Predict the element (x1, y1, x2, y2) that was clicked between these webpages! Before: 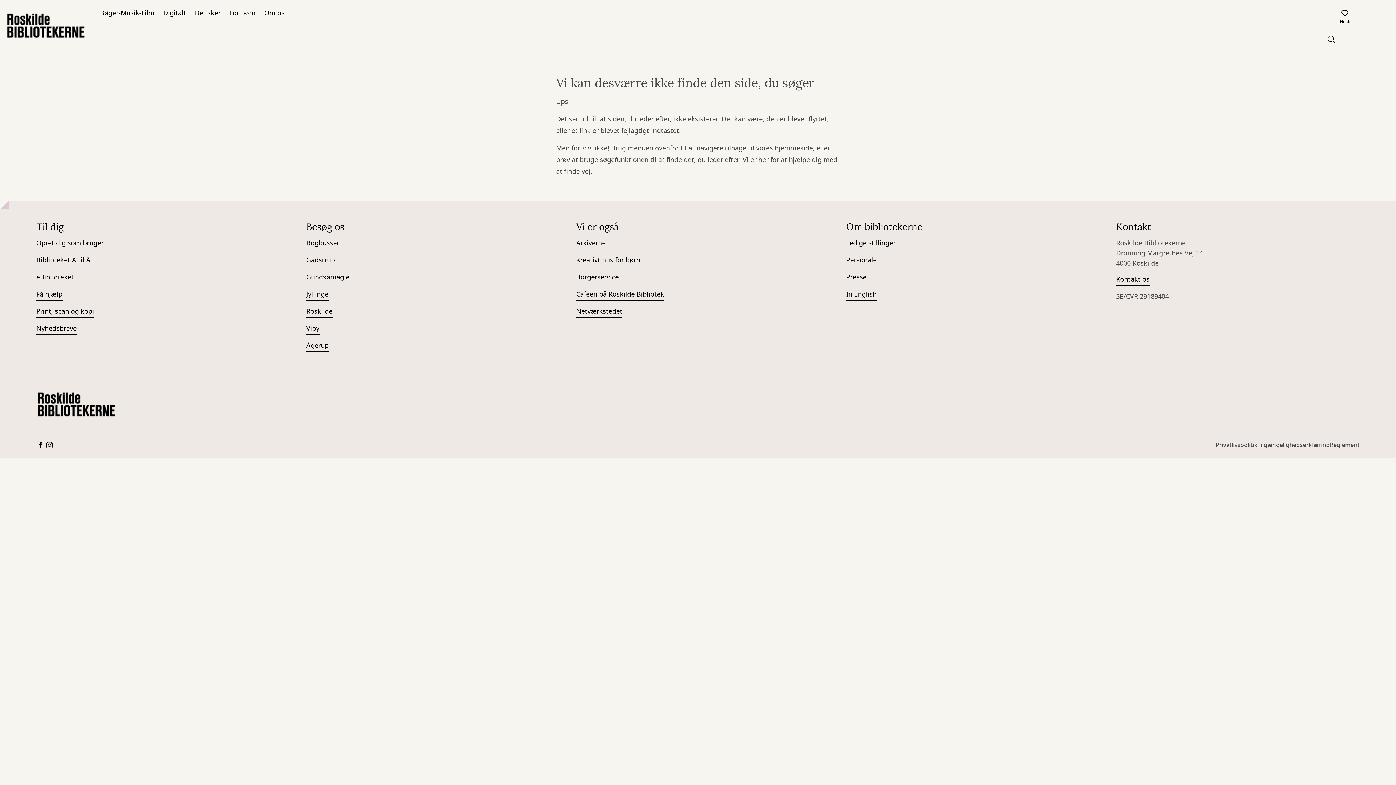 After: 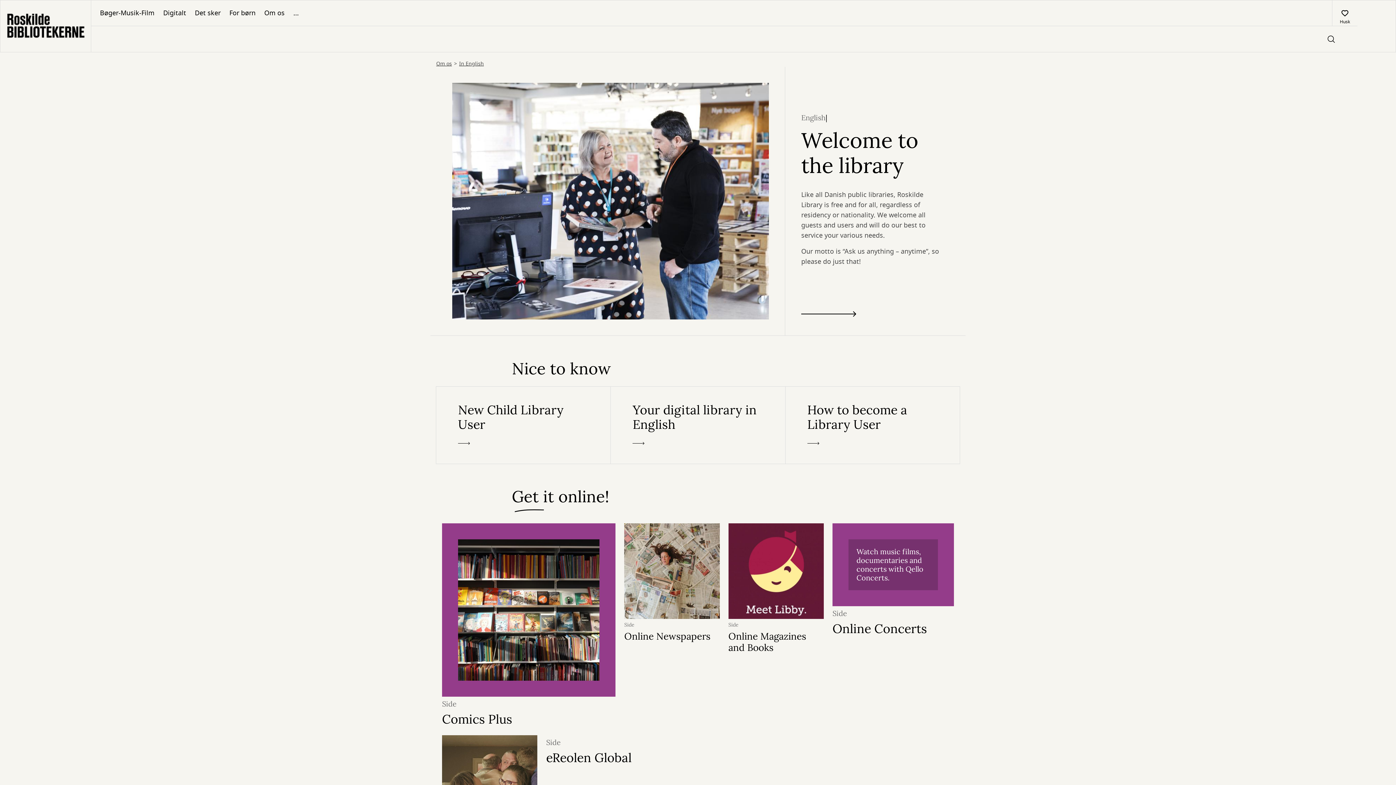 Action: label: In English bbox: (846, 289, 876, 300)